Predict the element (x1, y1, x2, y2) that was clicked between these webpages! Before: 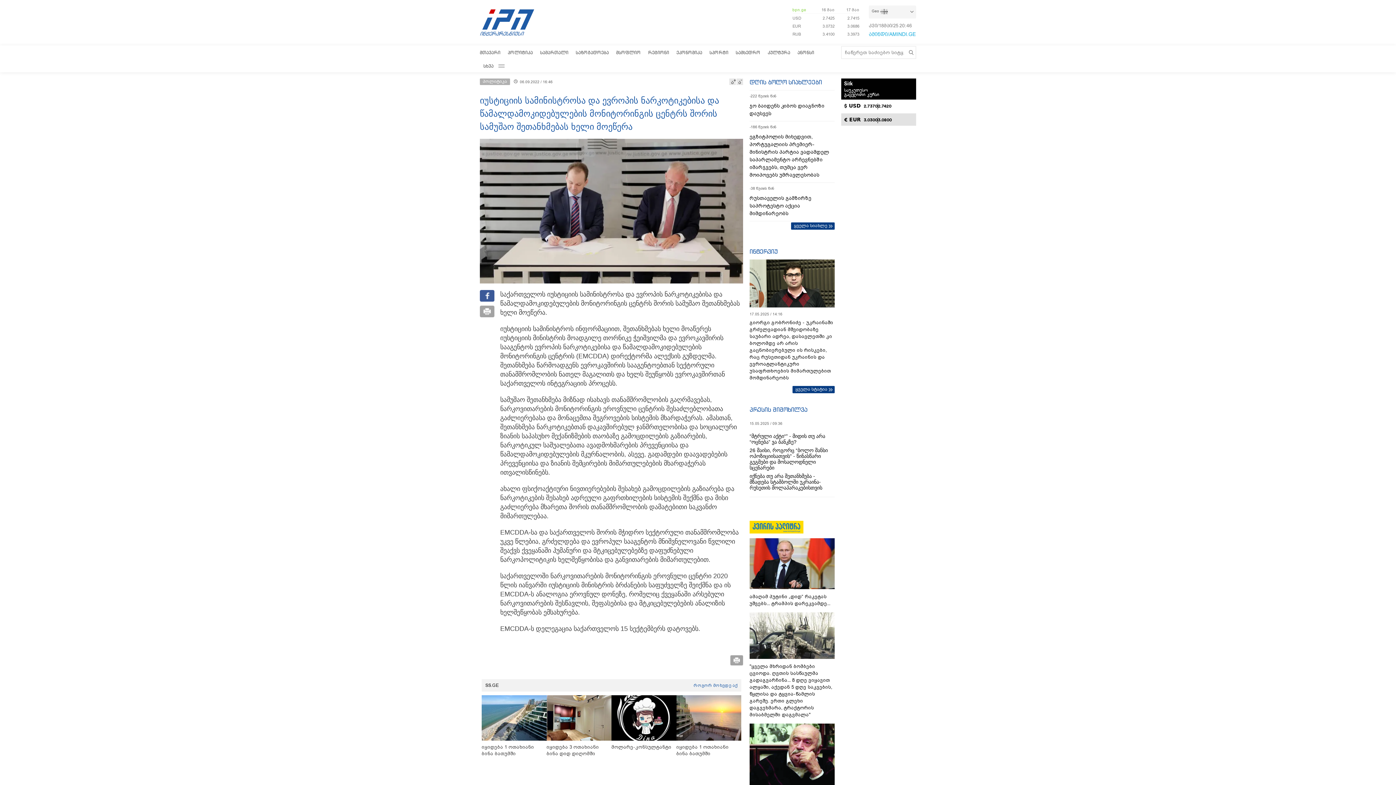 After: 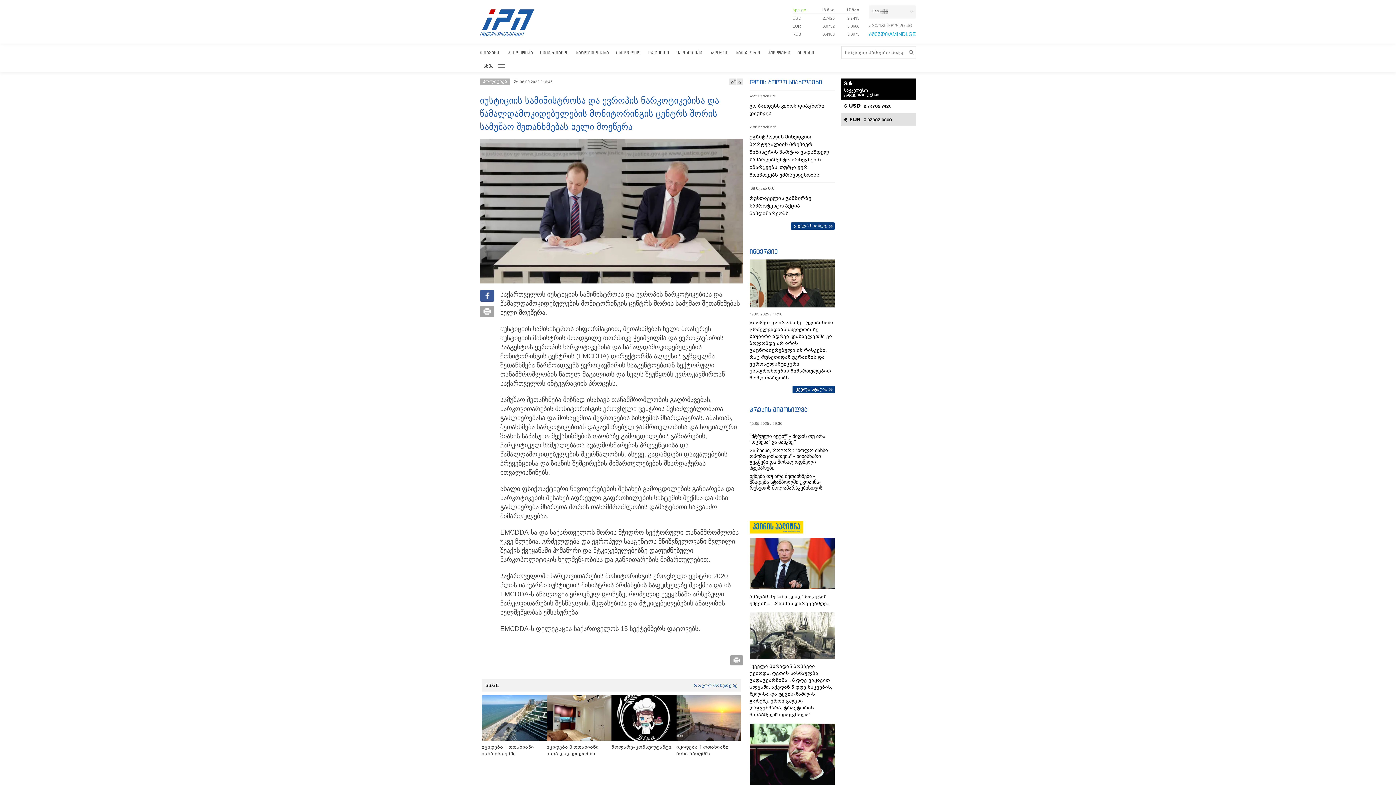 Action: bbox: (841, 78, 916, 129)